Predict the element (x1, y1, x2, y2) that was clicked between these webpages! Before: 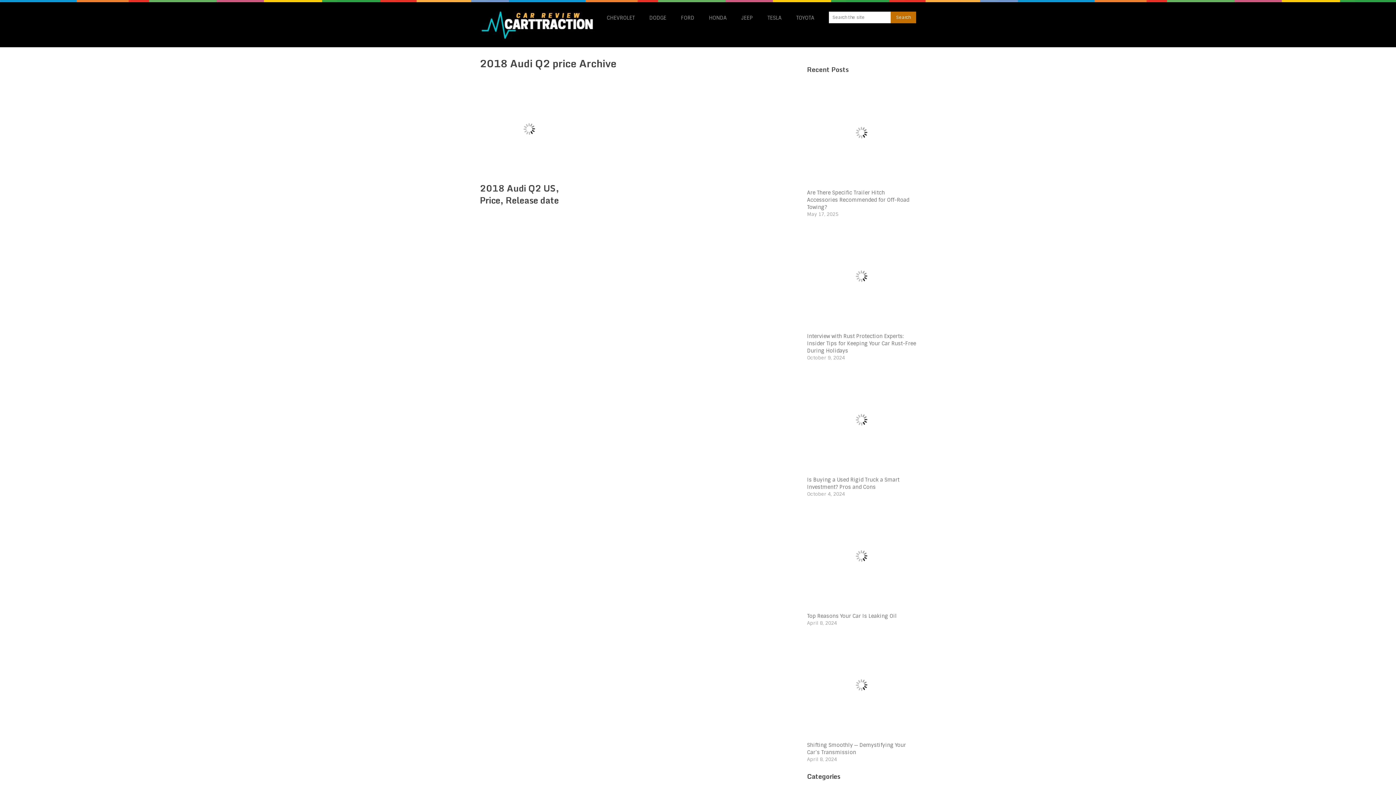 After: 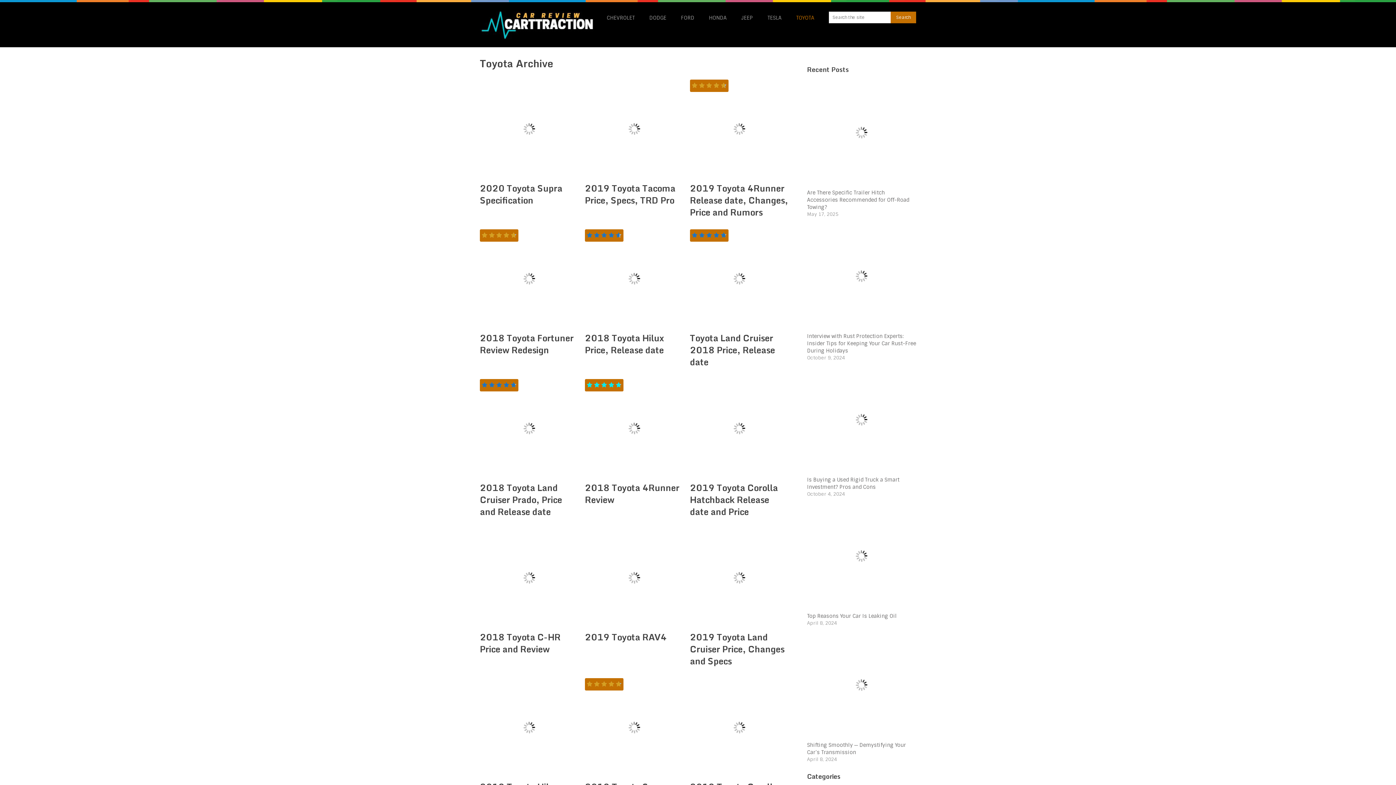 Action: bbox: (796, 13, 814, 21) label: TOYOTA